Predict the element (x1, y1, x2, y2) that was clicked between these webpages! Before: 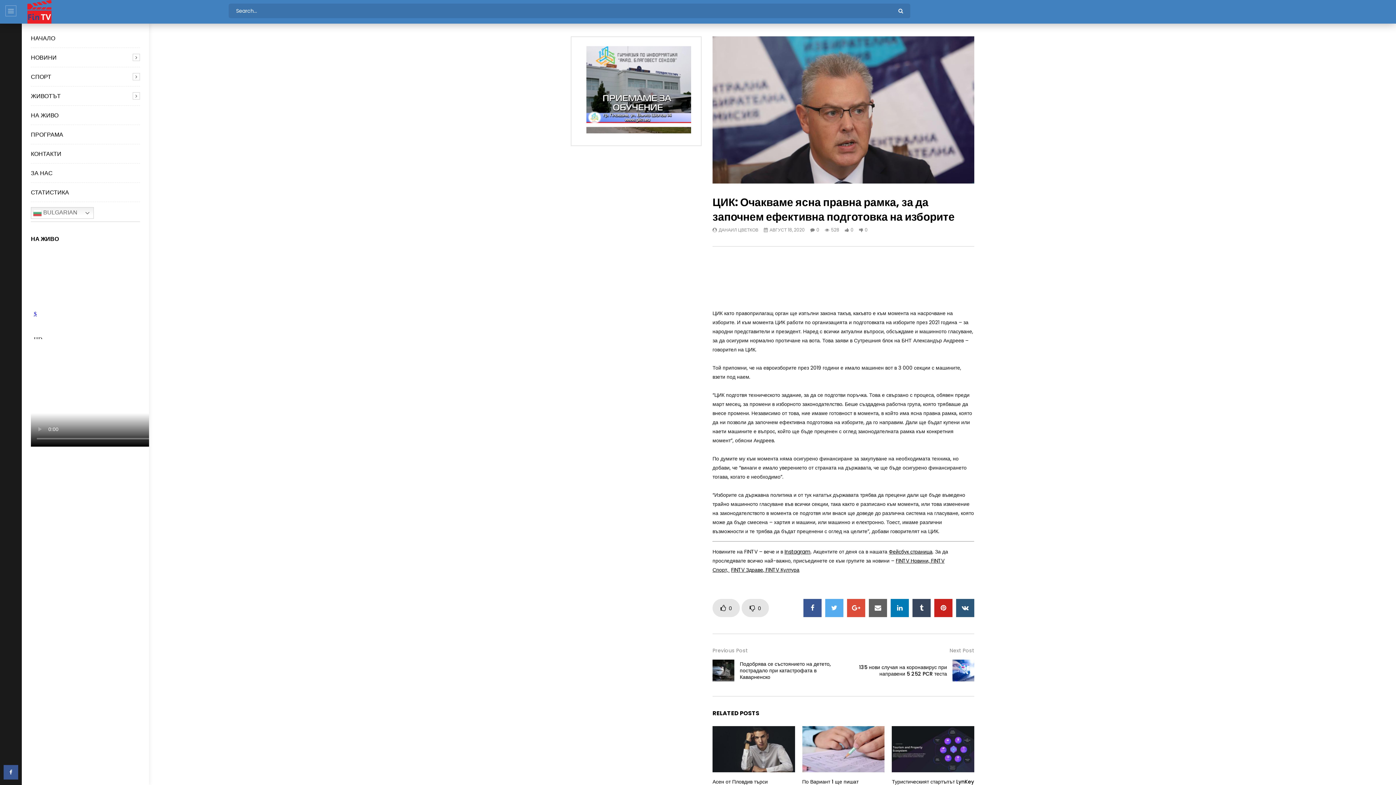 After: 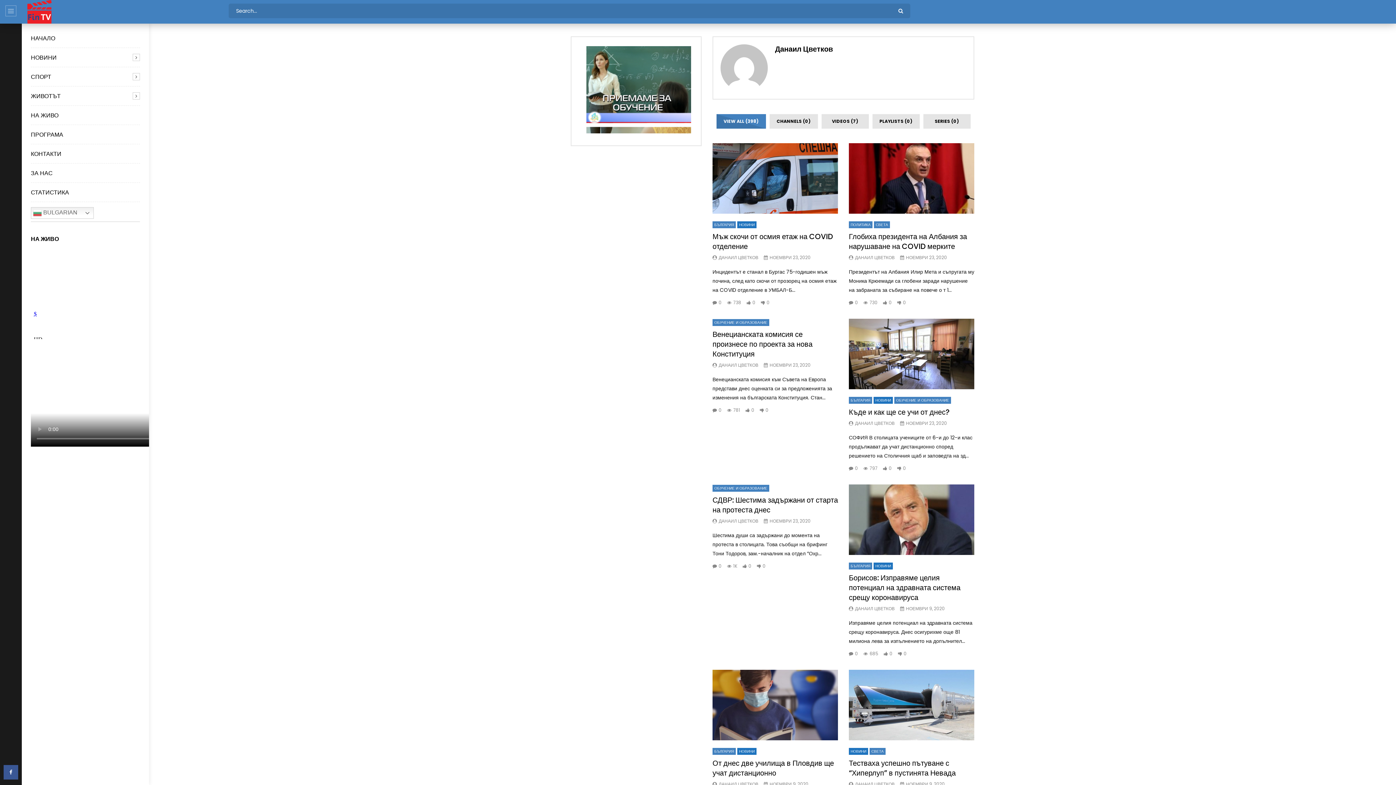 Action: bbox: (718, 226, 758, 233) label: ДАНАИЛ ЦВЕТКОВ